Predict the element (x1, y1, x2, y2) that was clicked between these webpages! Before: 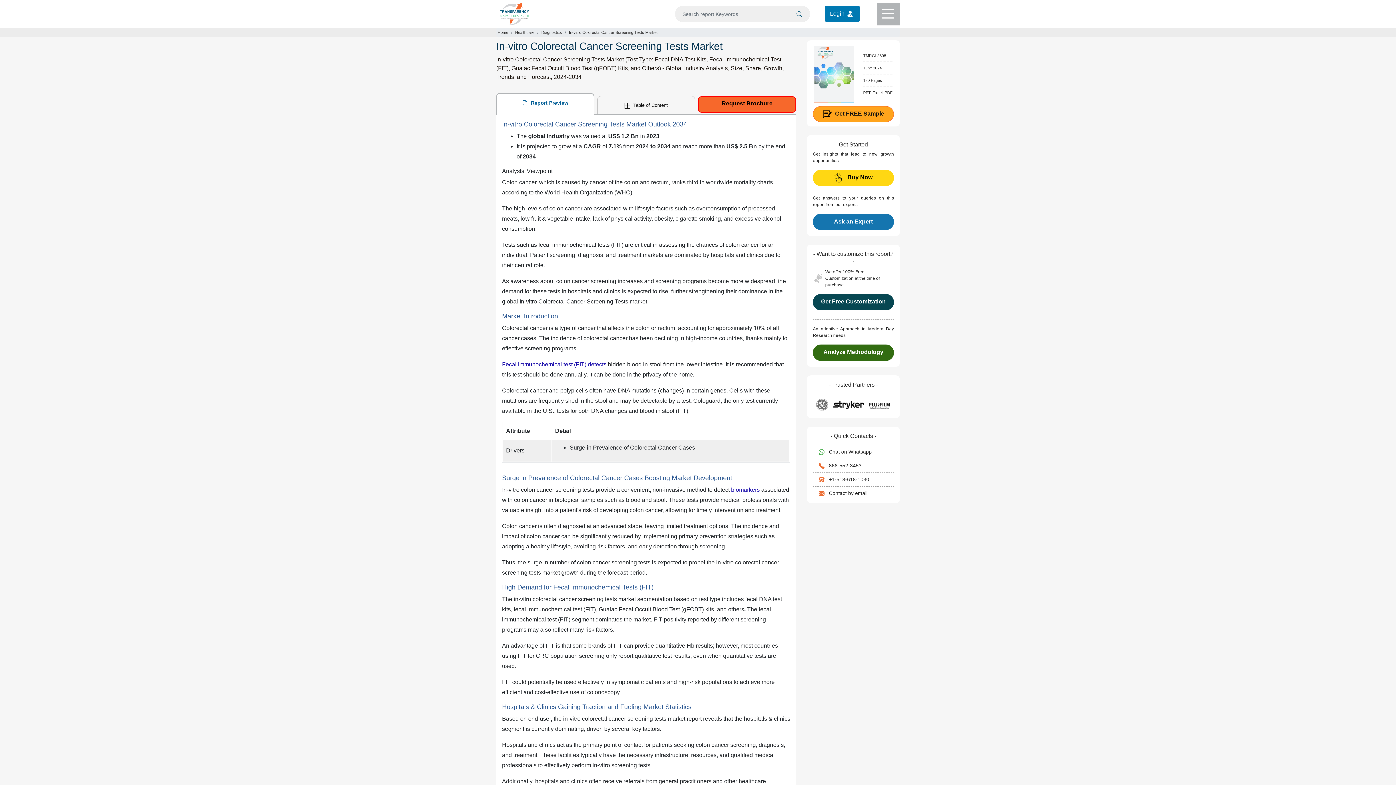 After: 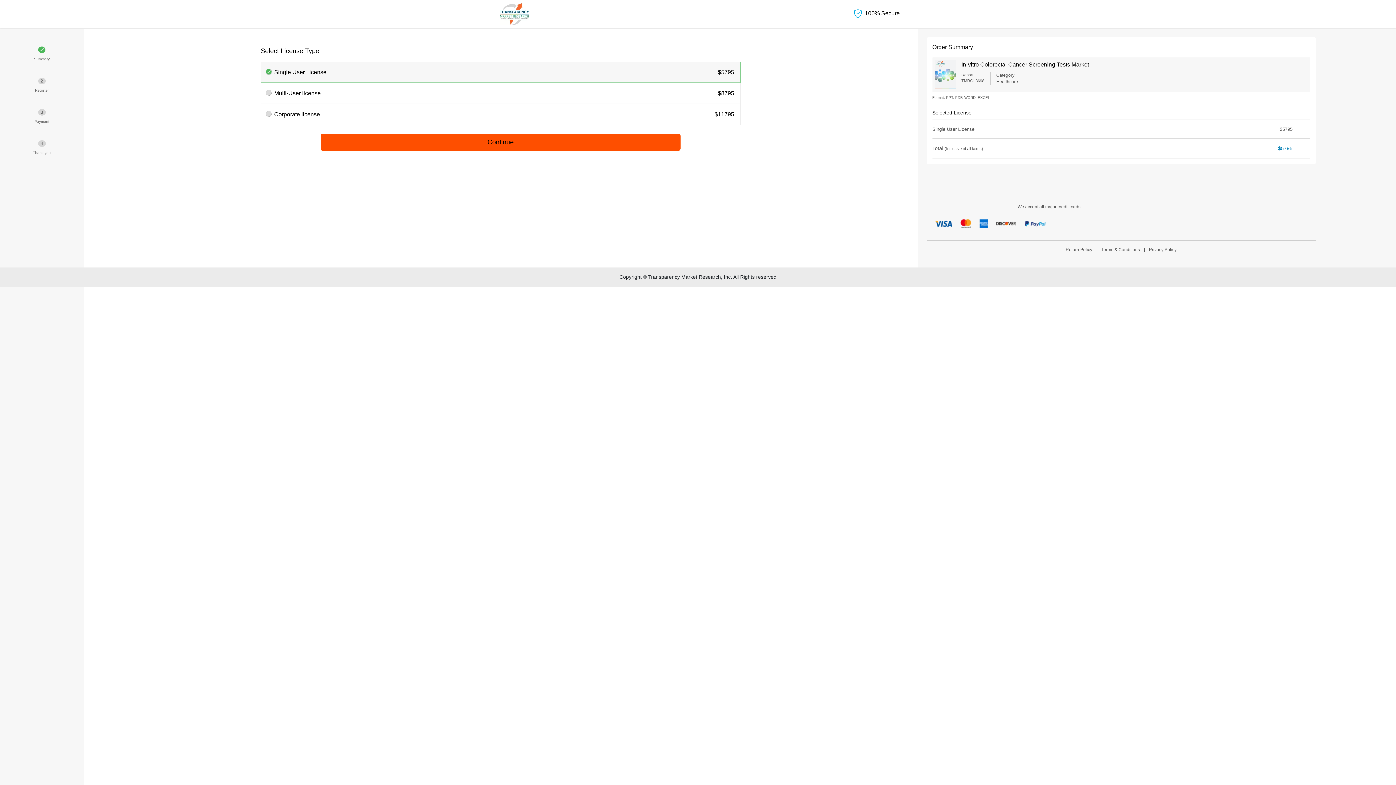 Action: label: Buy Now bbox: (813, 169, 894, 186)